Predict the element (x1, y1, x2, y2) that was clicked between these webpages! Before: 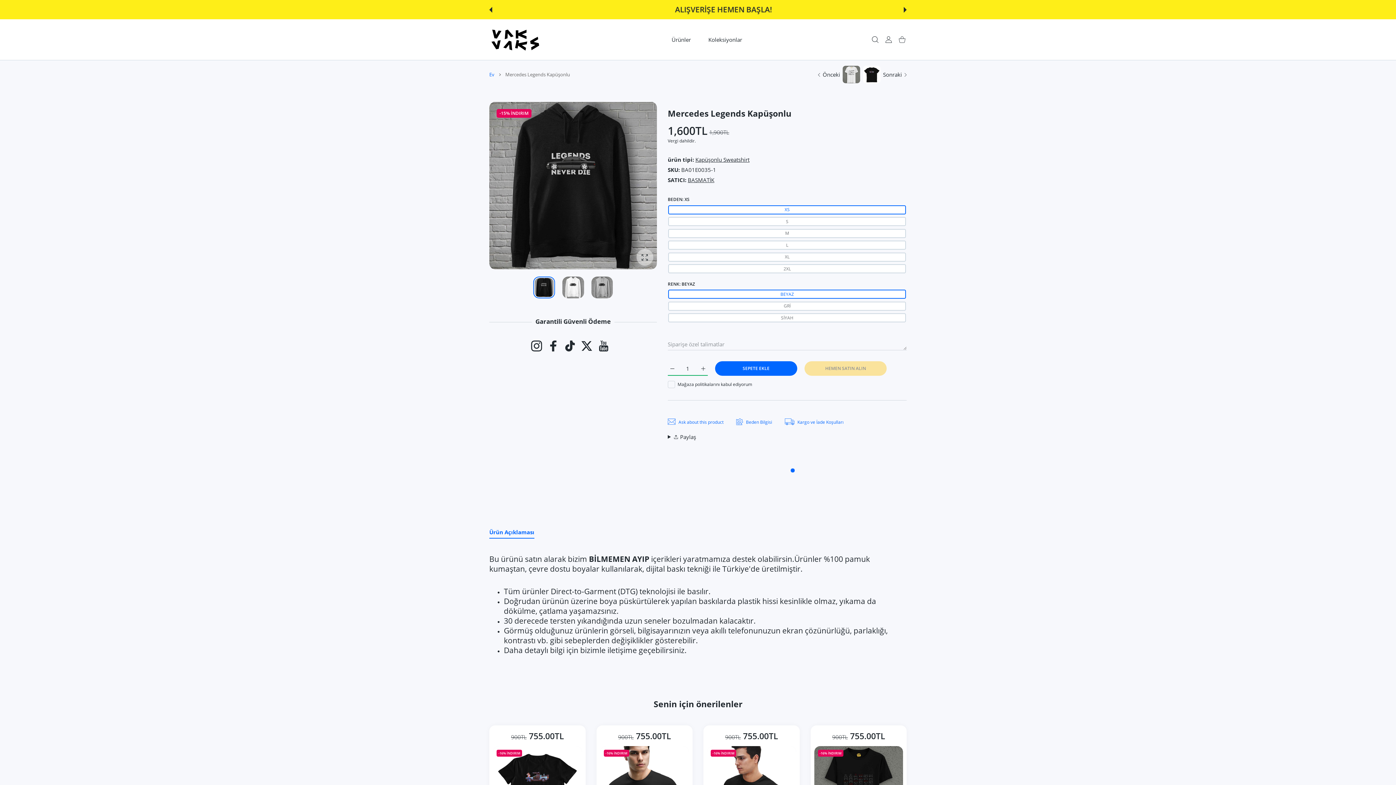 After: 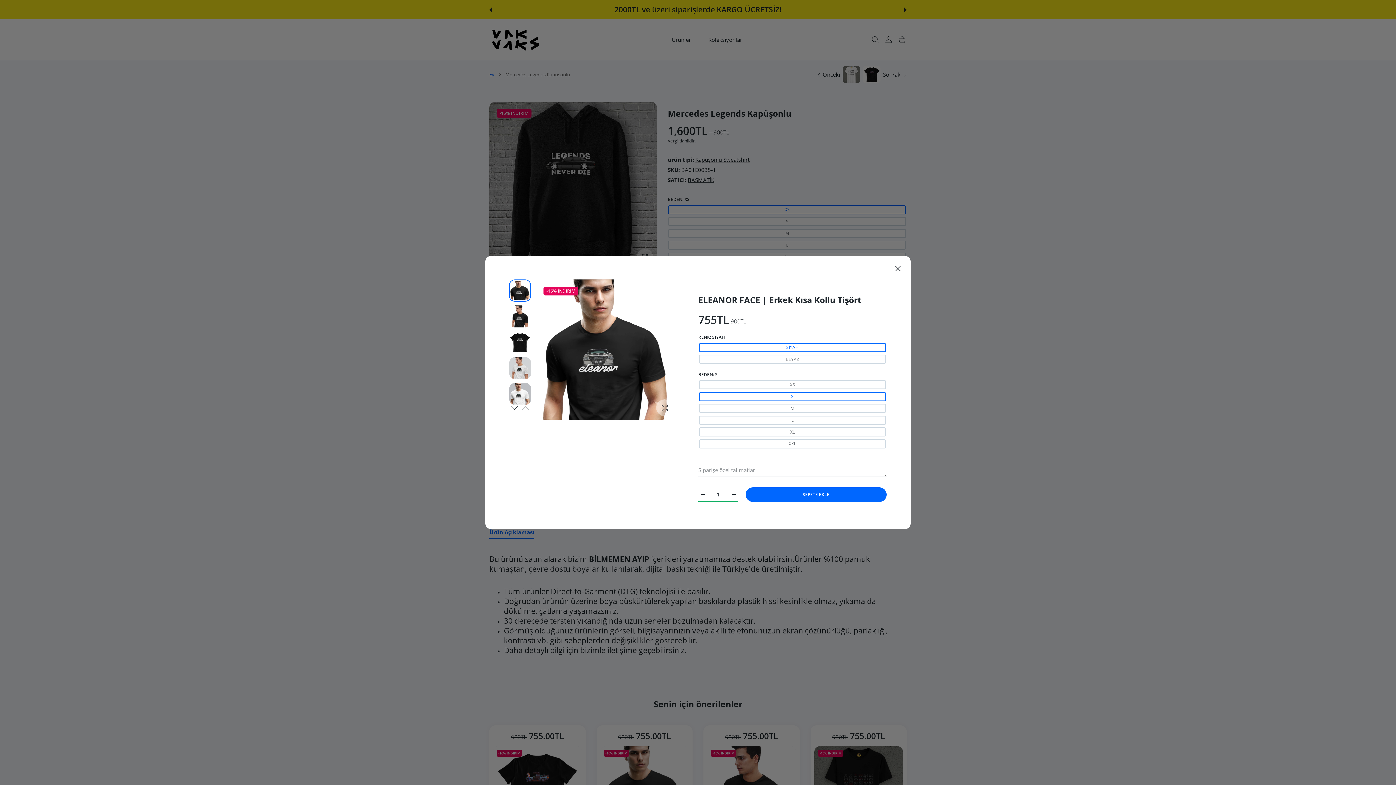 Action: bbox: (677, 753, 685, 763) label: Hızlı Görünüm ELEANOR FACE | Erkek Kısa Kollu Tişört